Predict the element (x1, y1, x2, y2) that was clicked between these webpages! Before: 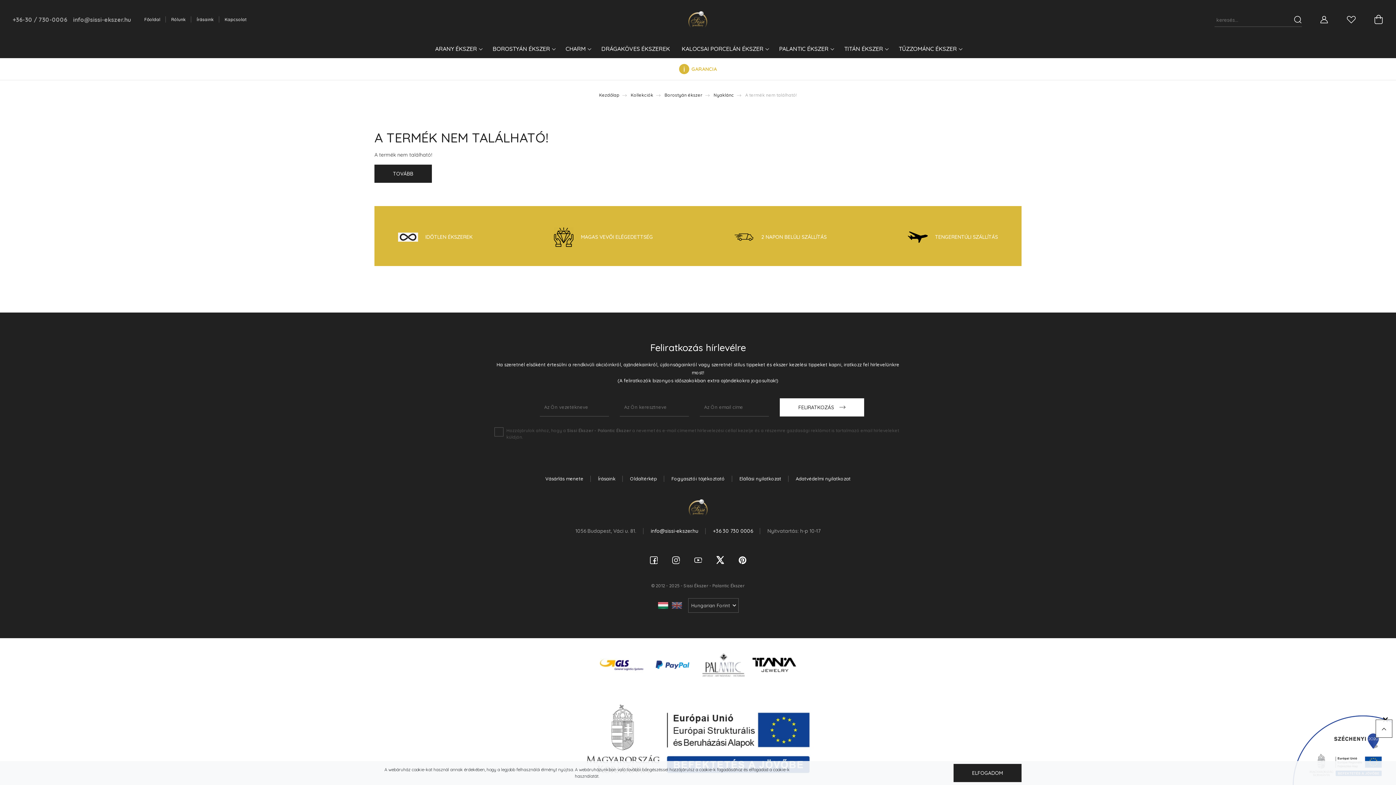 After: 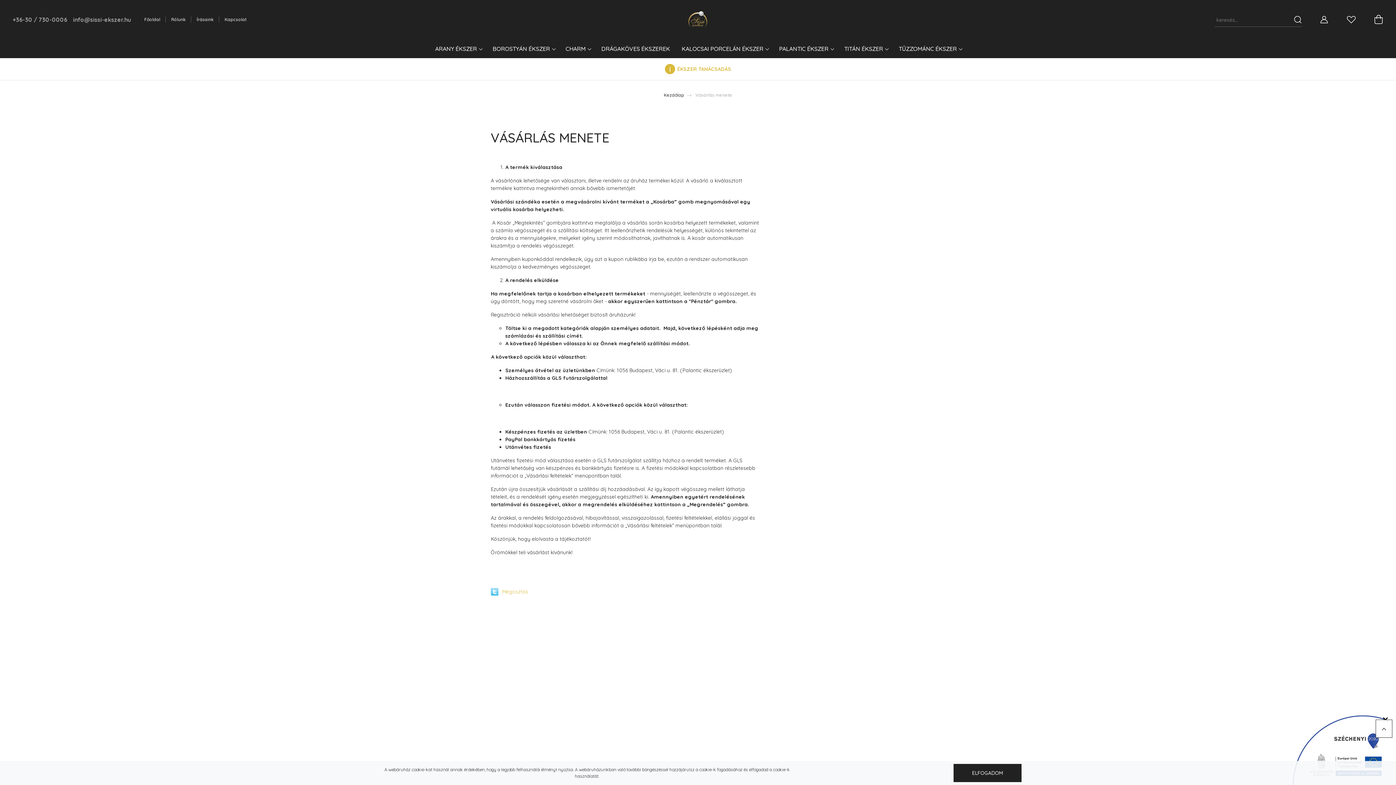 Action: label: Vásárlás menete bbox: (538, 474, 590, 483)